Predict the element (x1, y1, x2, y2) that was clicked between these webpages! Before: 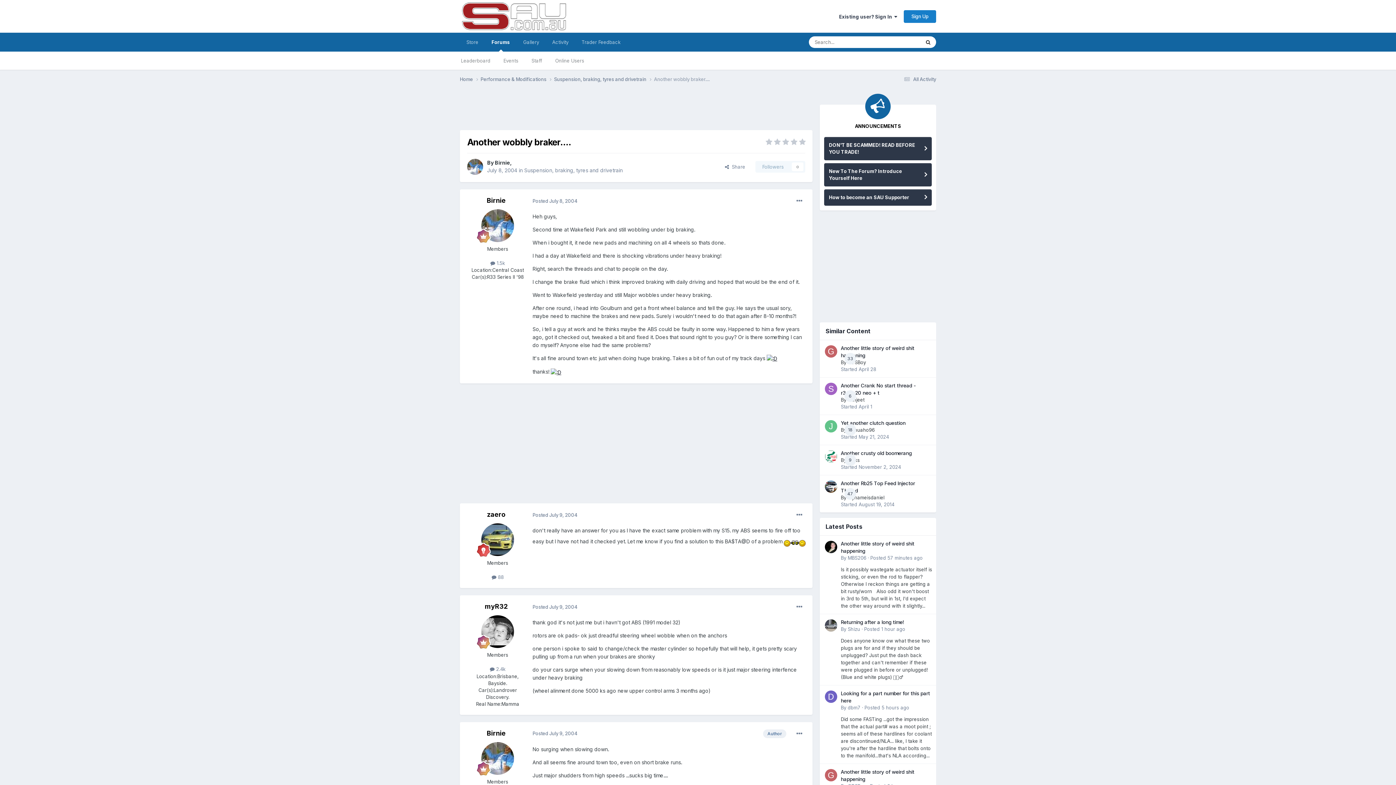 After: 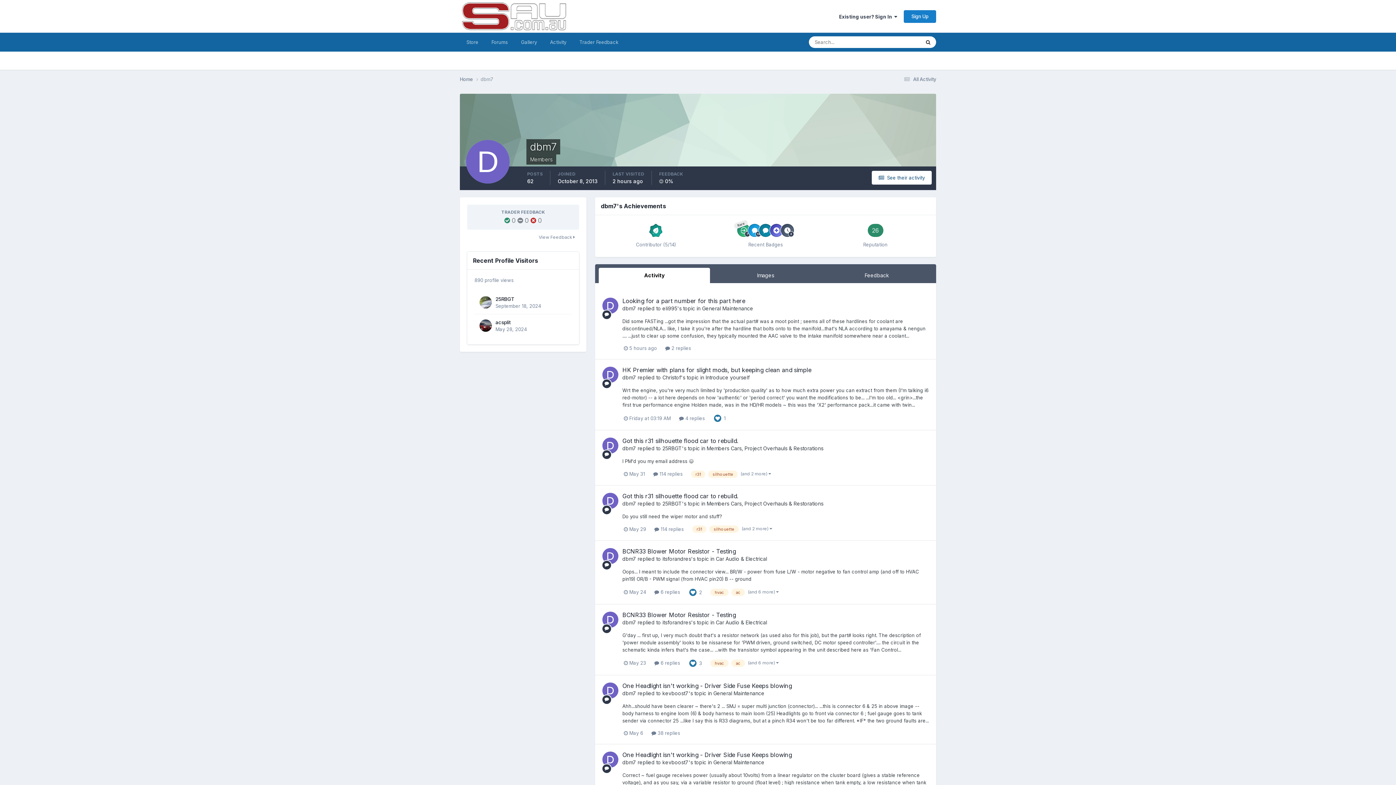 Action: bbox: (825, 690, 837, 703)